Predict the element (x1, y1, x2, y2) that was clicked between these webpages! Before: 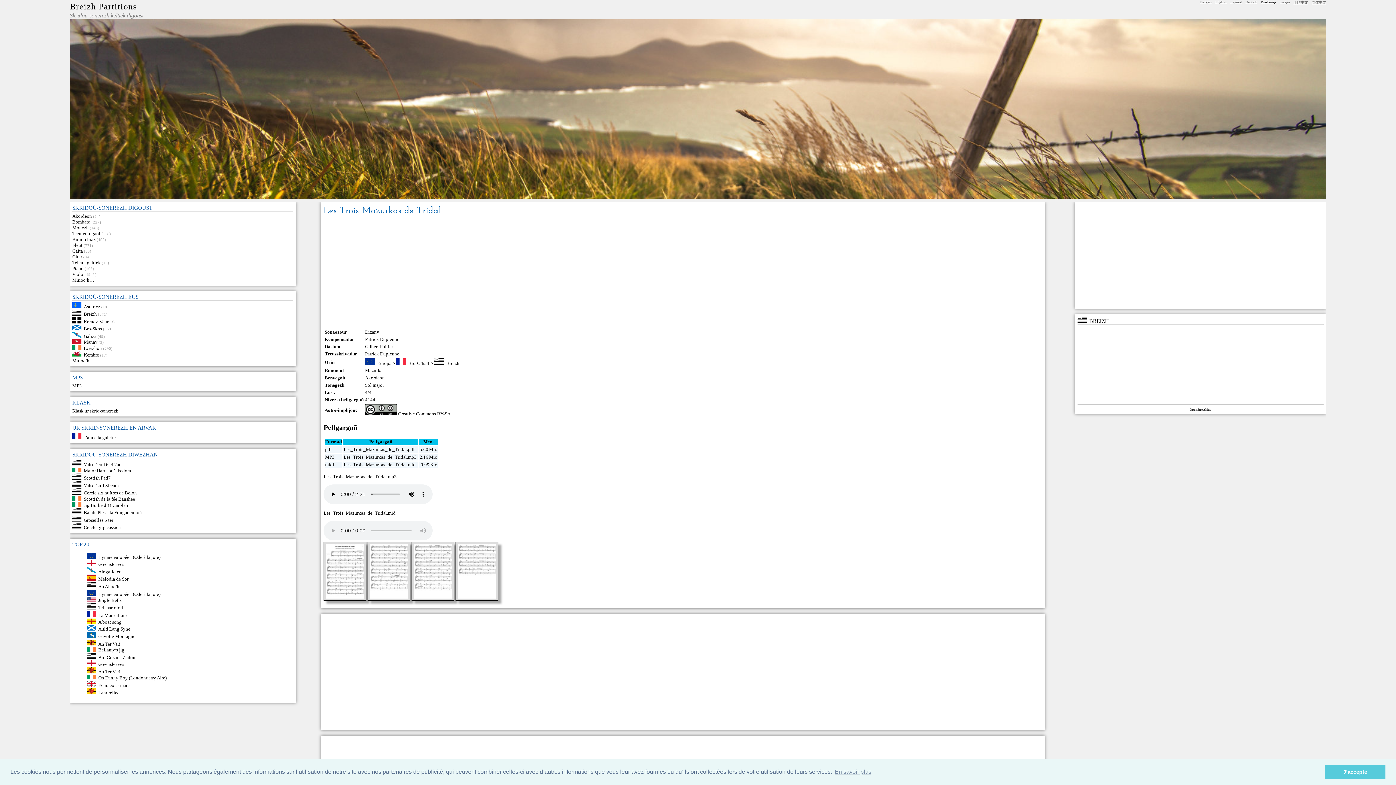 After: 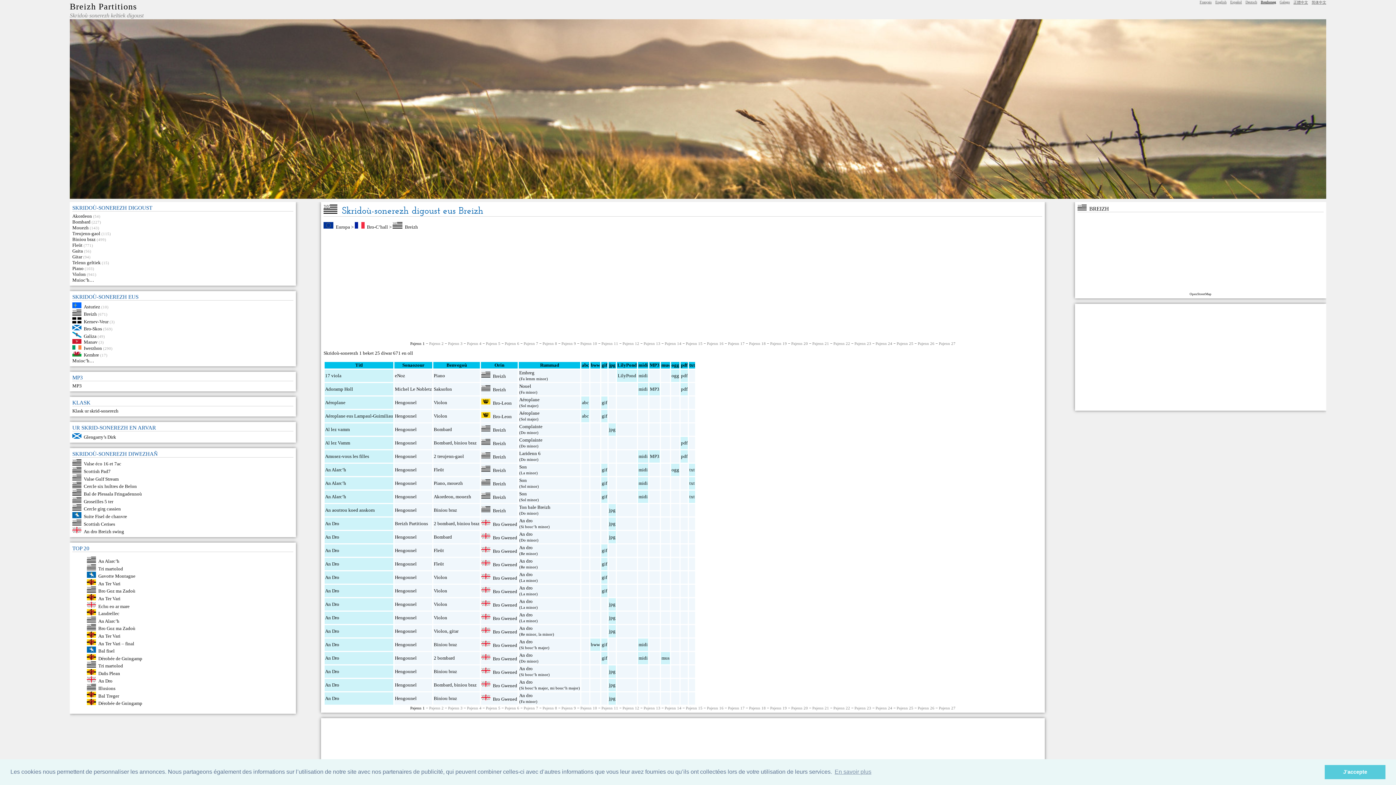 Action: bbox: (434, 360, 446, 366)